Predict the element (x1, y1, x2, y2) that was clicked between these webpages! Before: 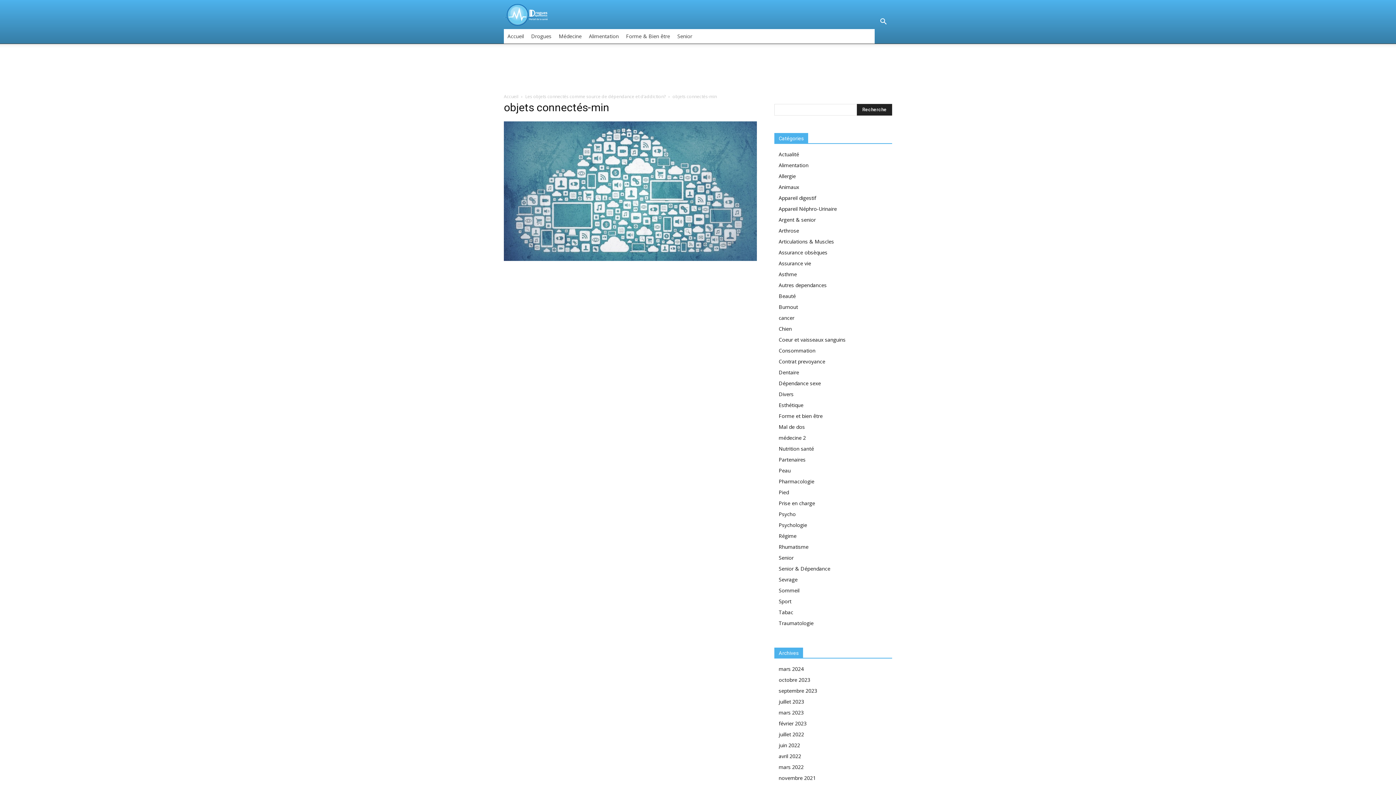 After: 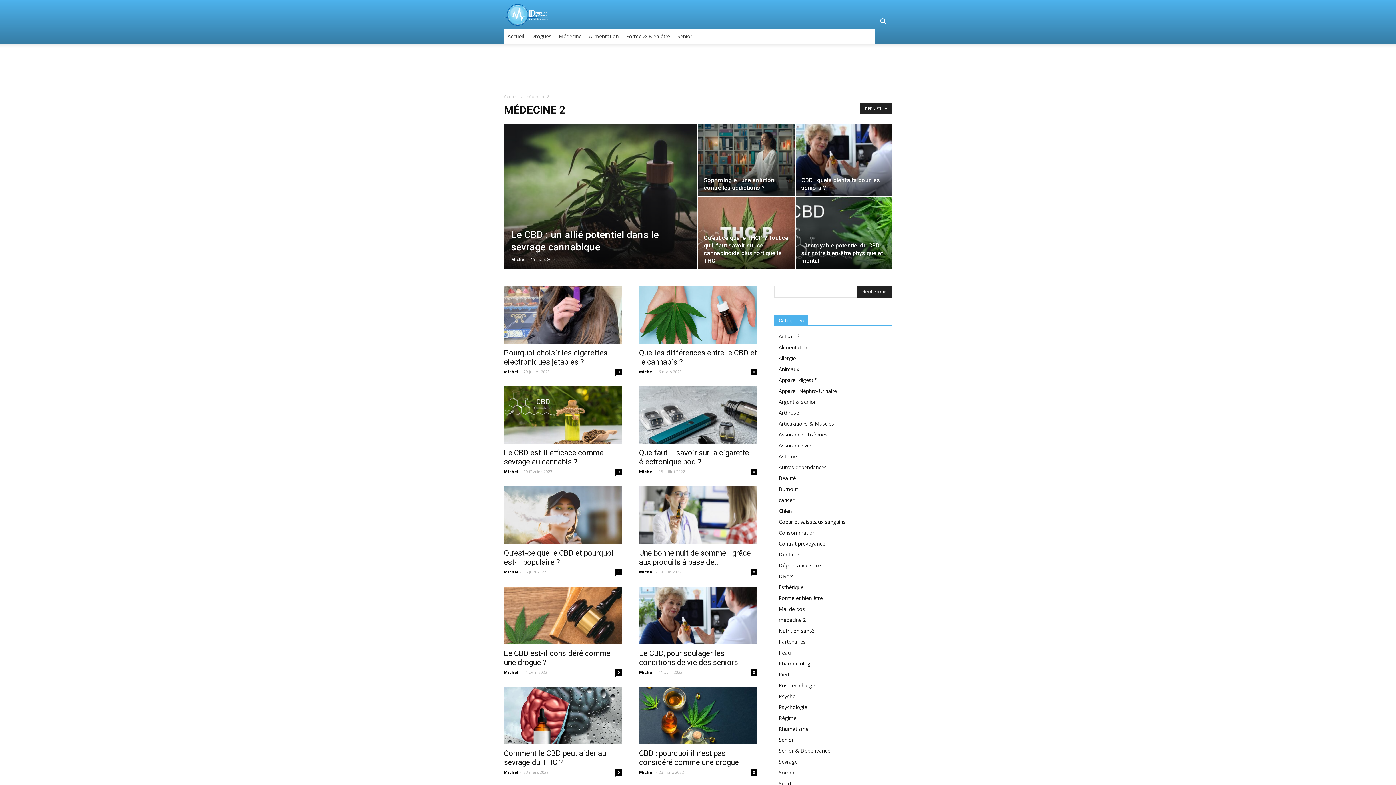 Action: label: médecine 2 bbox: (778, 434, 806, 441)